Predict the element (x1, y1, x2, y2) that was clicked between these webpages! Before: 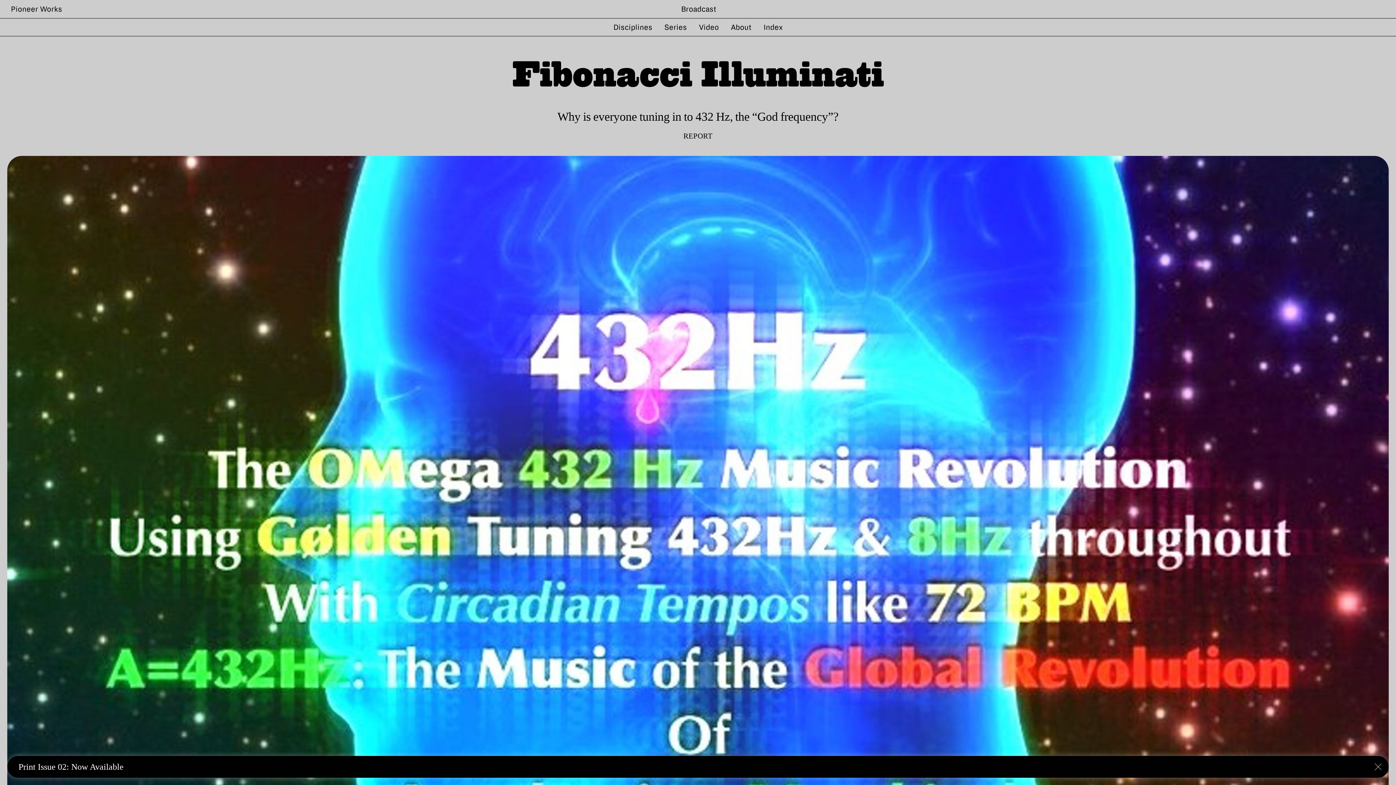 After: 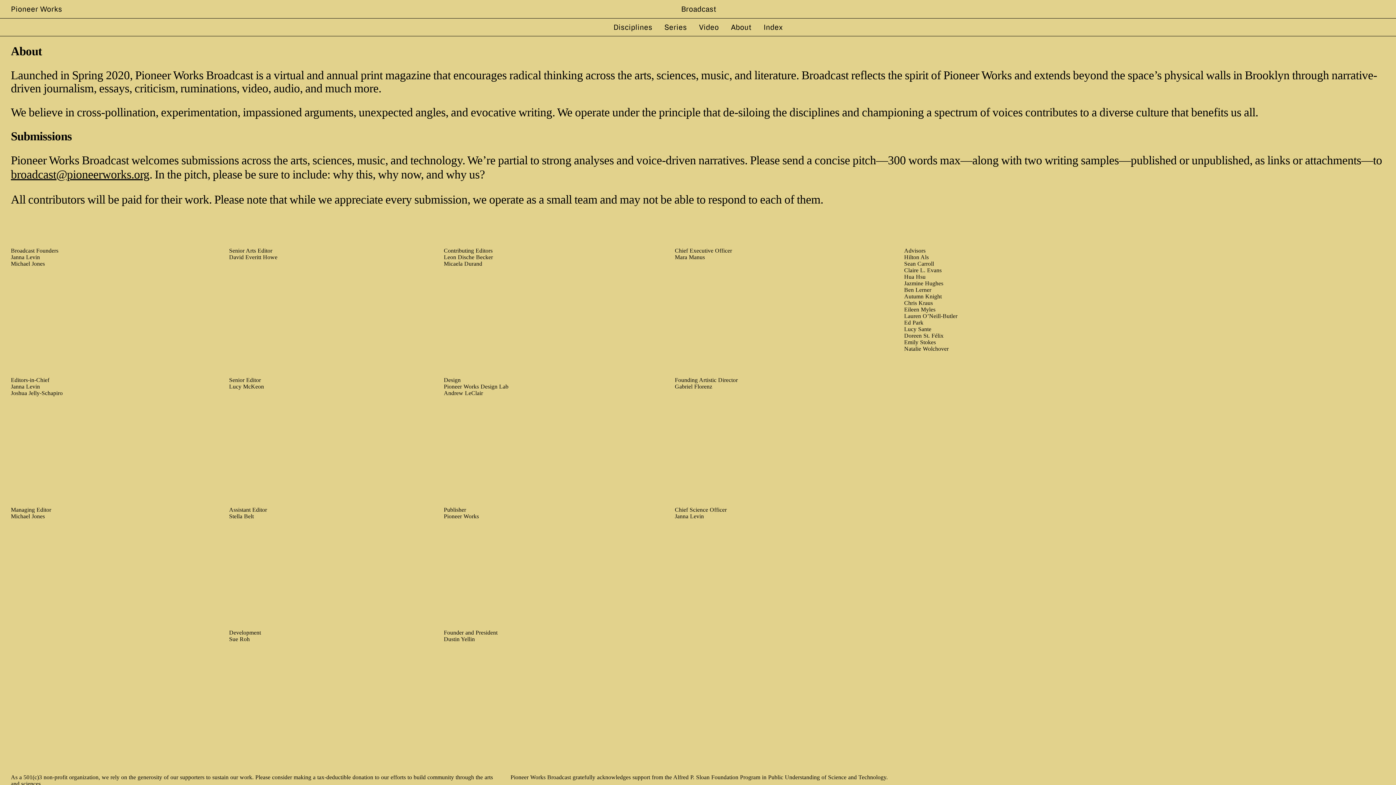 Action: bbox: (731, 22, 751, 32) label: About